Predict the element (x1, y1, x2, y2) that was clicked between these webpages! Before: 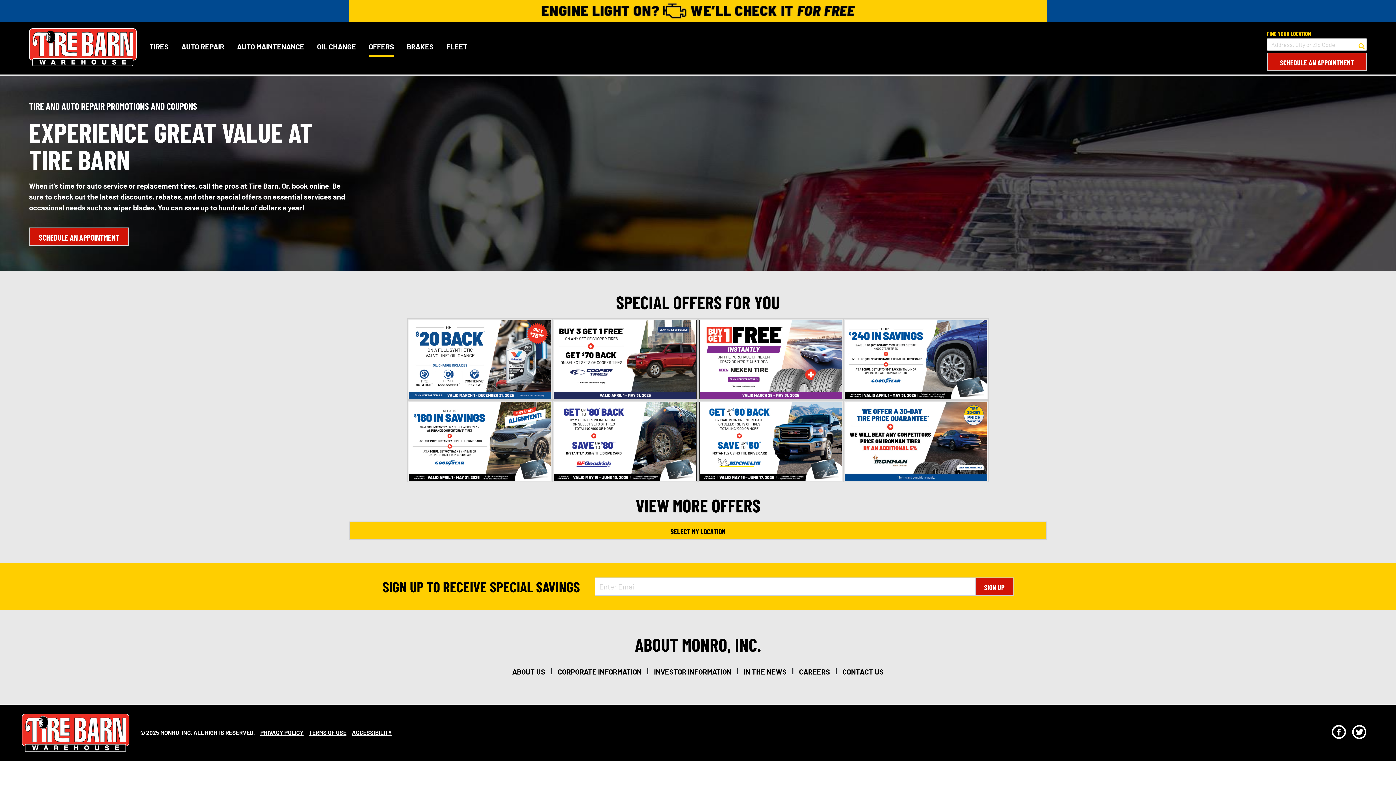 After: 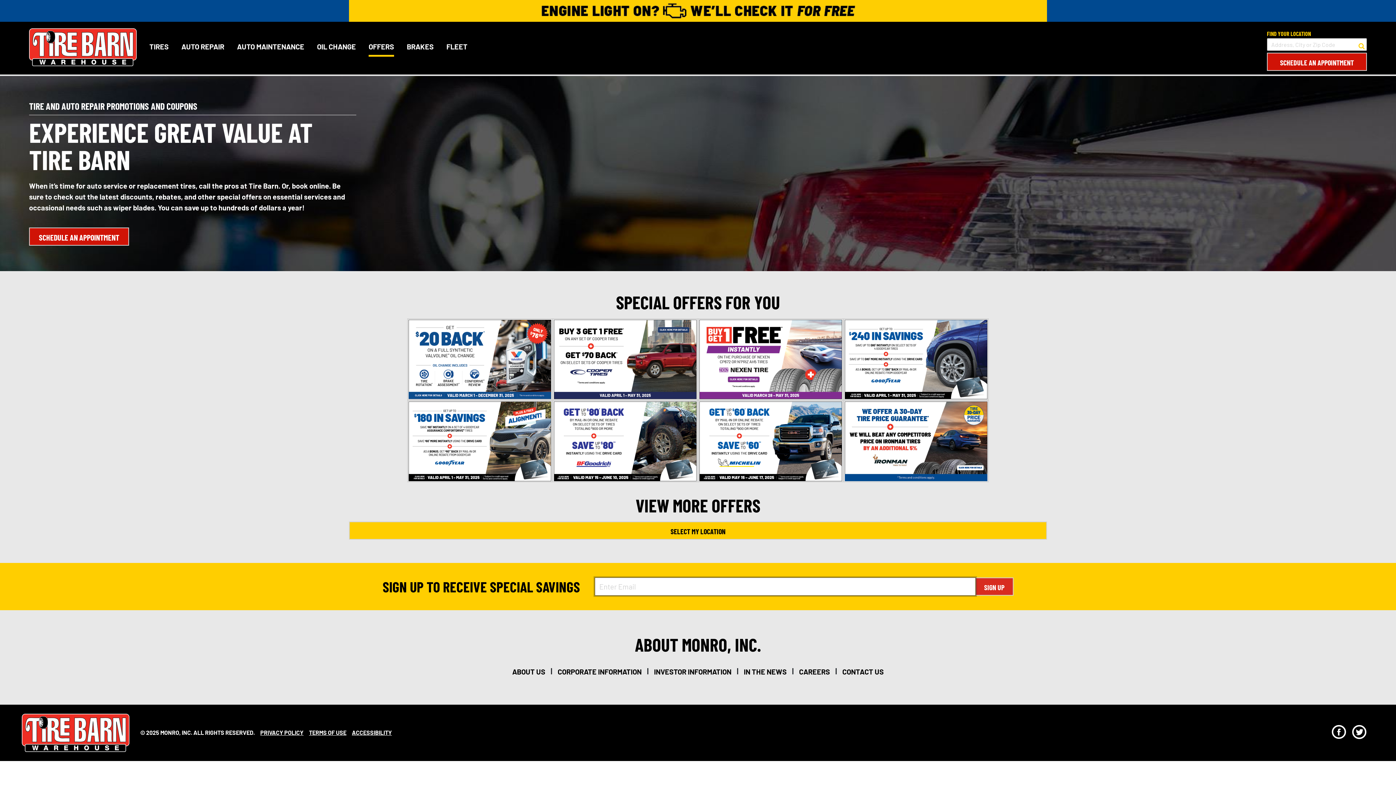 Action: bbox: (975, 577, 1013, 595) label: SIGN UP